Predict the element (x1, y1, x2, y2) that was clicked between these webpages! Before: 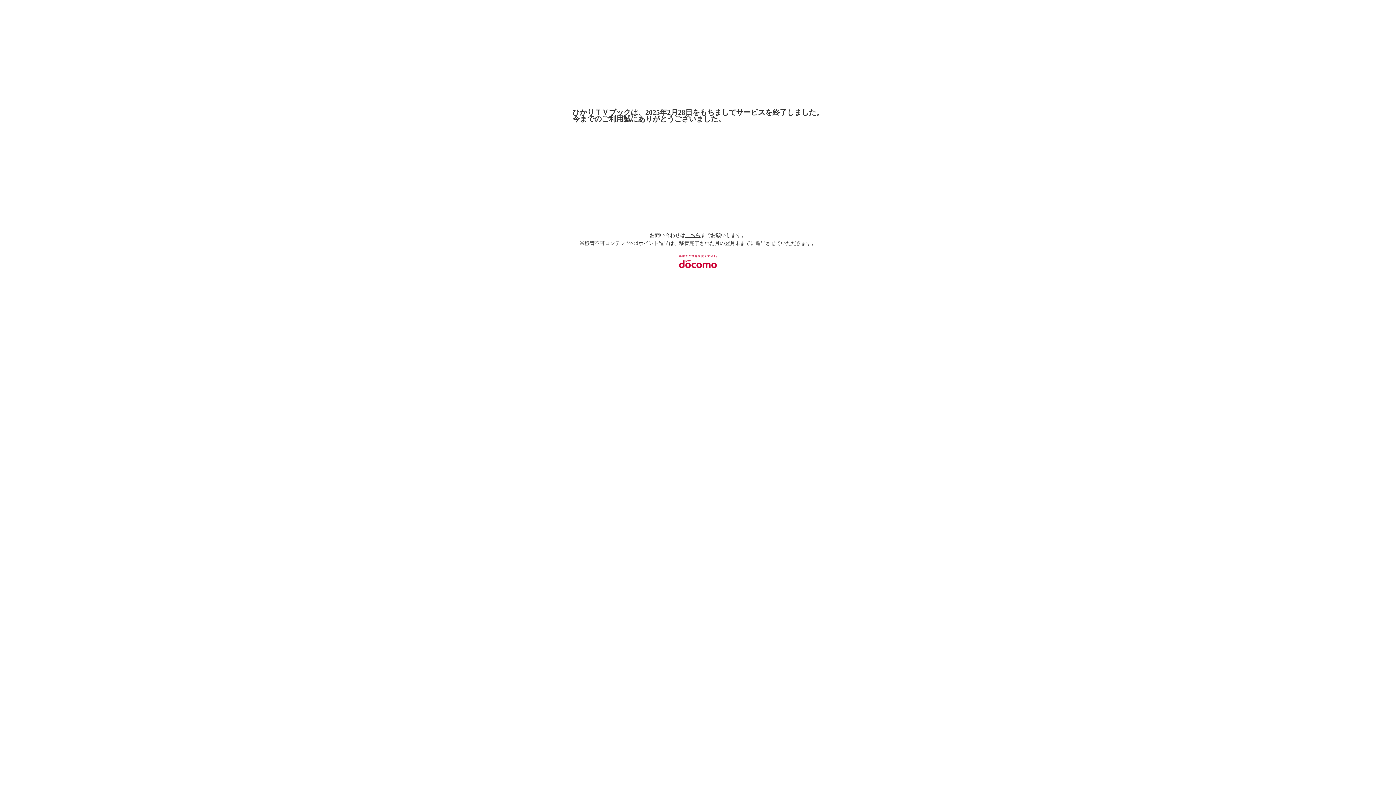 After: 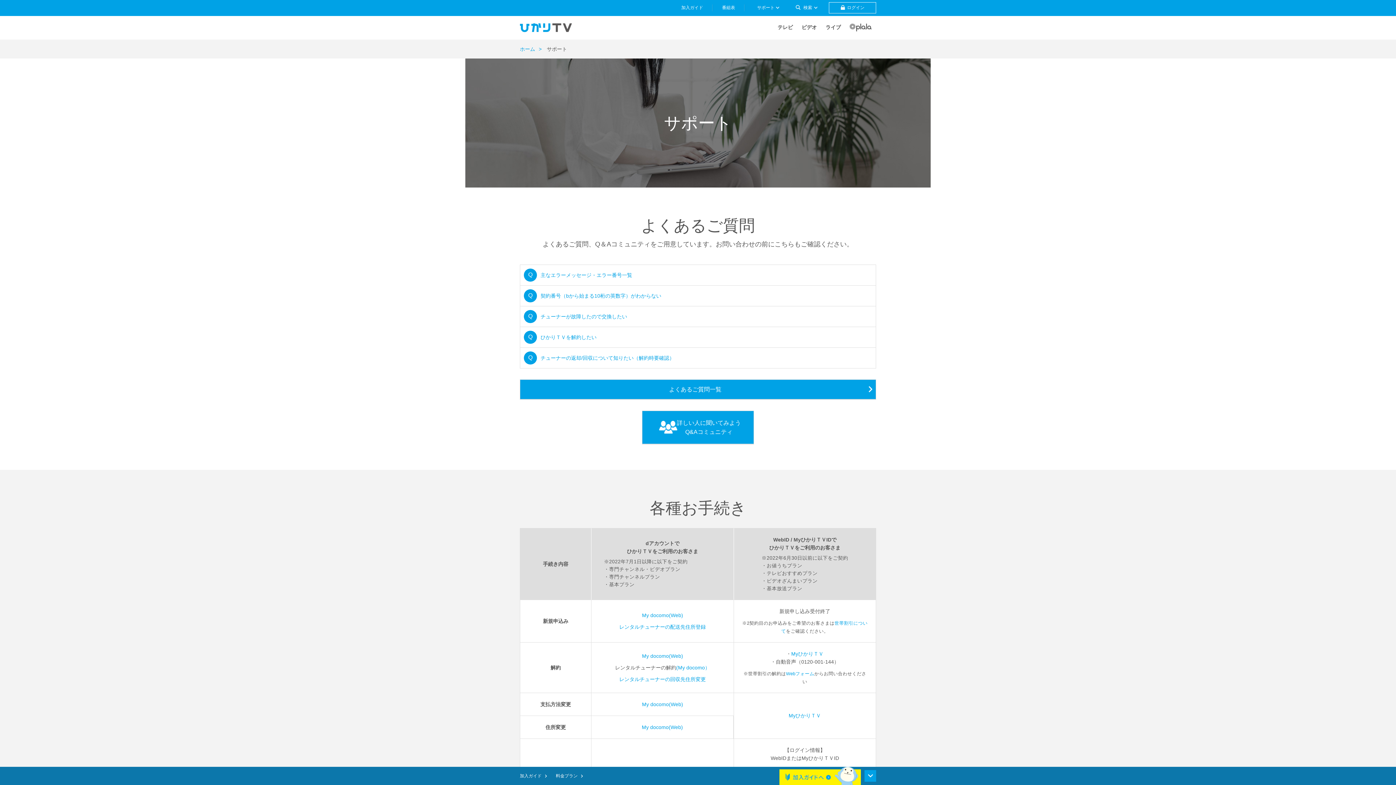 Action: label: こちら bbox: (685, 232, 700, 238)